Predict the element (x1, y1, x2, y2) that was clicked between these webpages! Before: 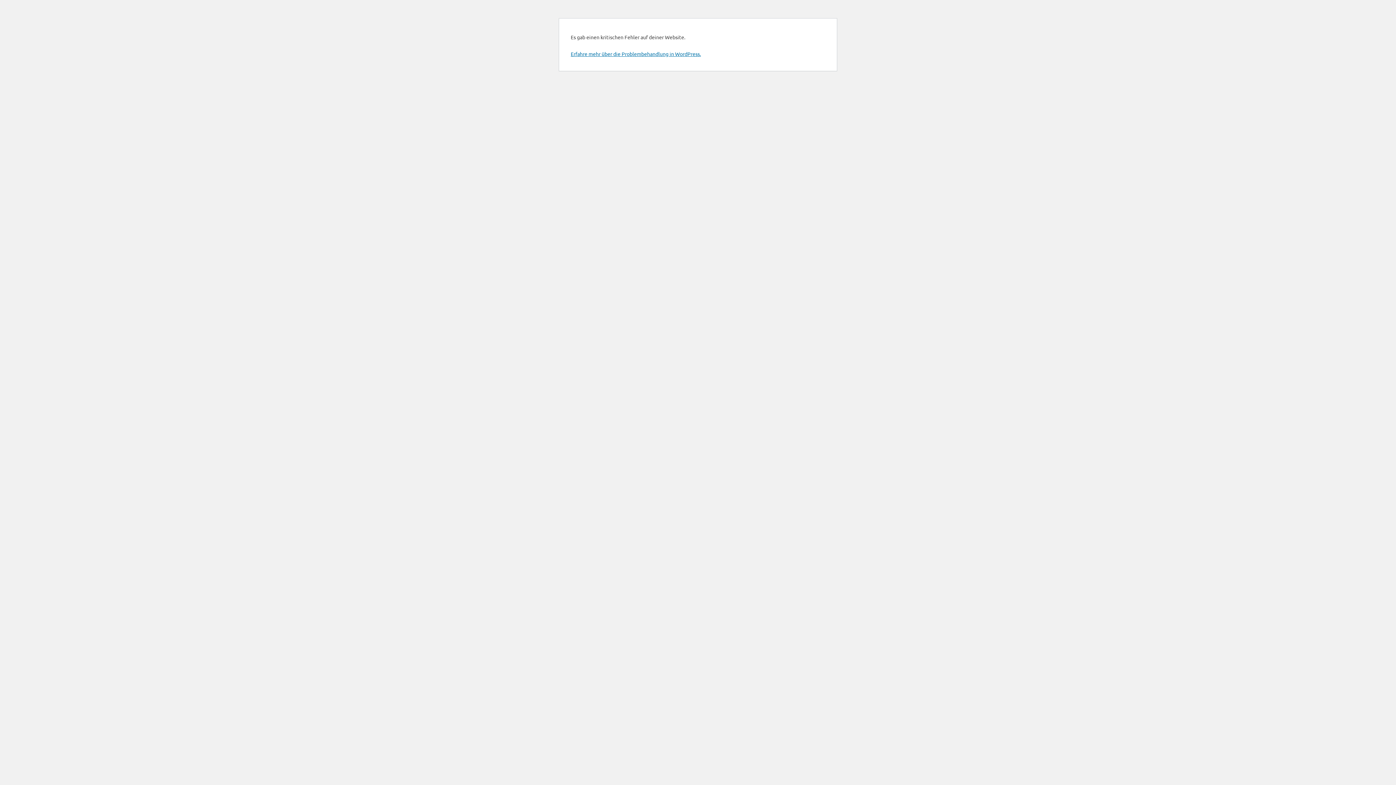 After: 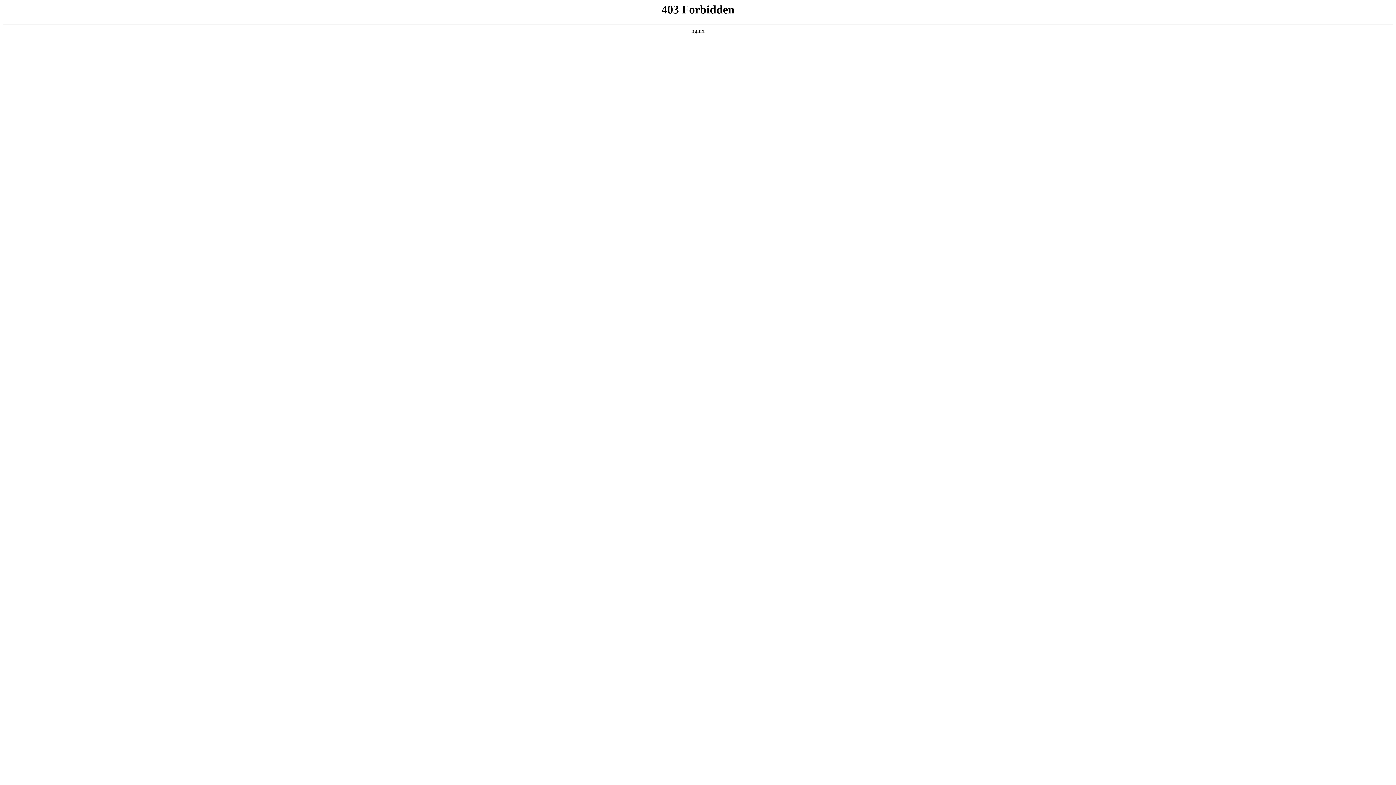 Action: bbox: (570, 50, 701, 57) label: Erfahre mehr über die Problembehandlung in WordPress.